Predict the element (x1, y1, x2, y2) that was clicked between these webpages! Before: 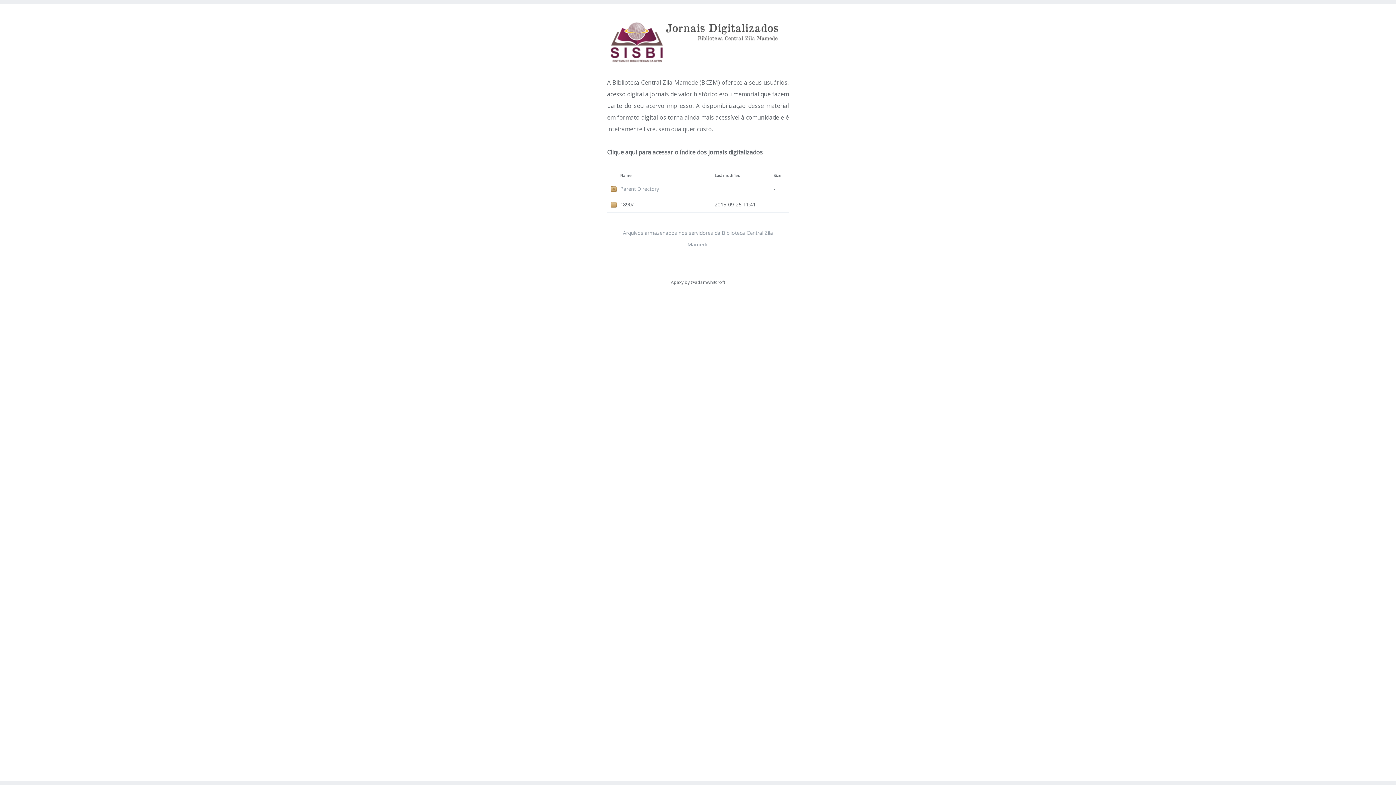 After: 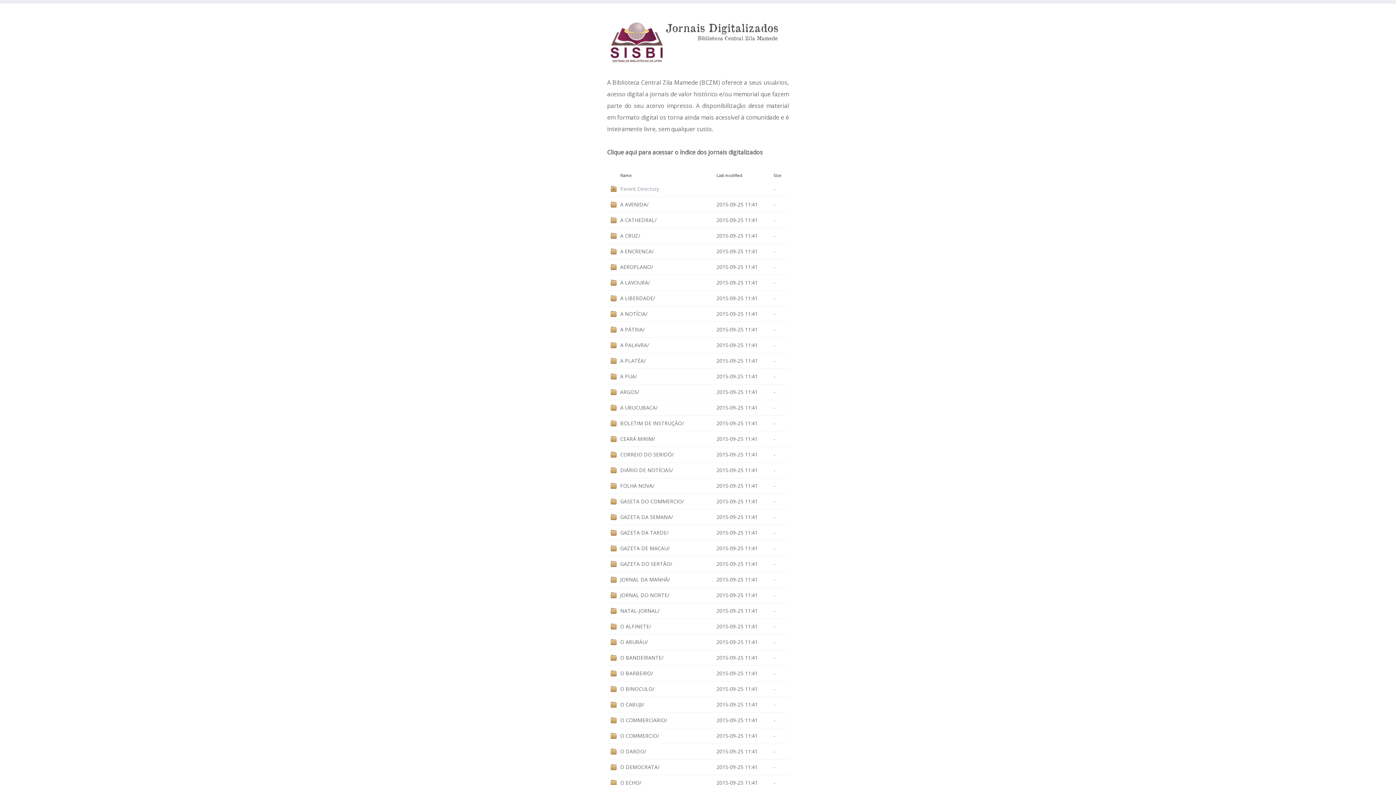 Action: bbox: (610, 186, 616, 191)